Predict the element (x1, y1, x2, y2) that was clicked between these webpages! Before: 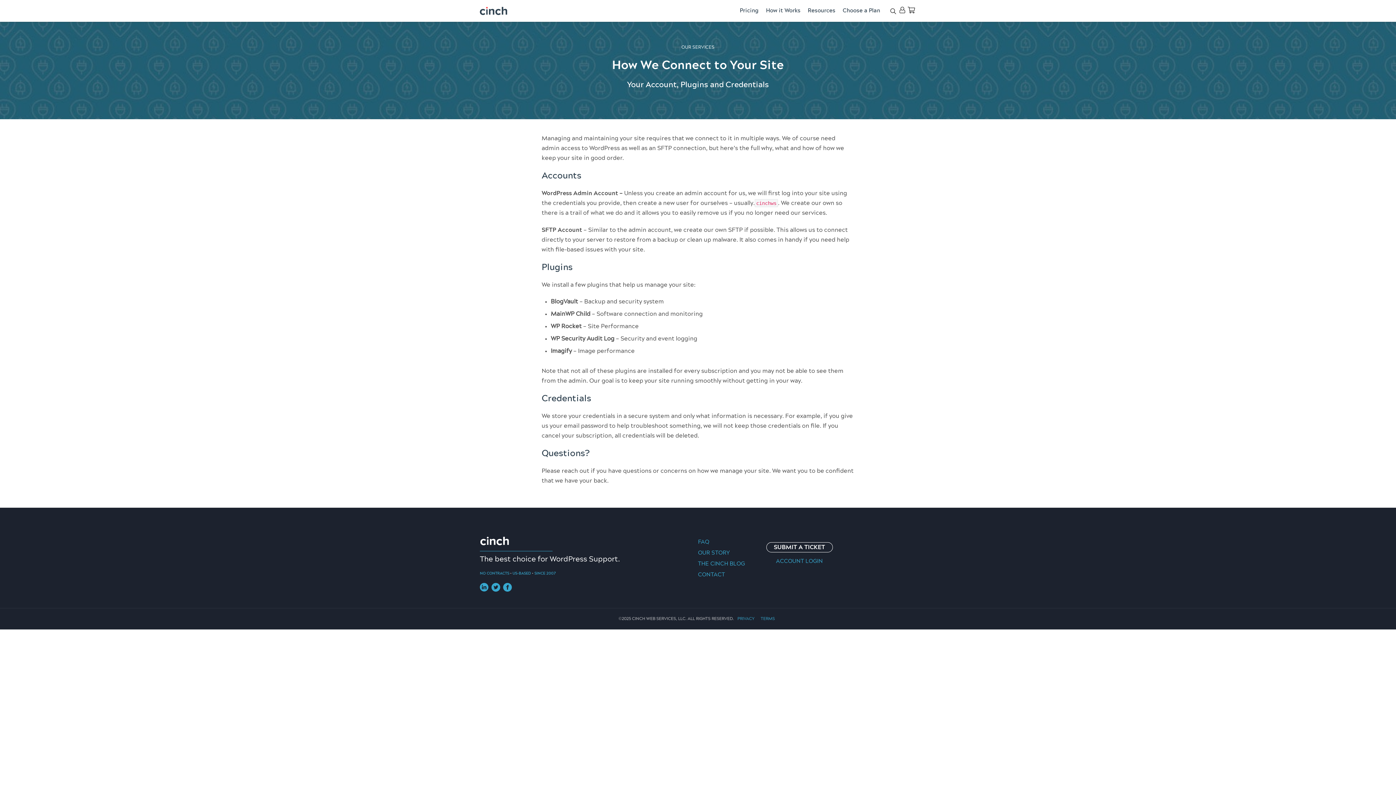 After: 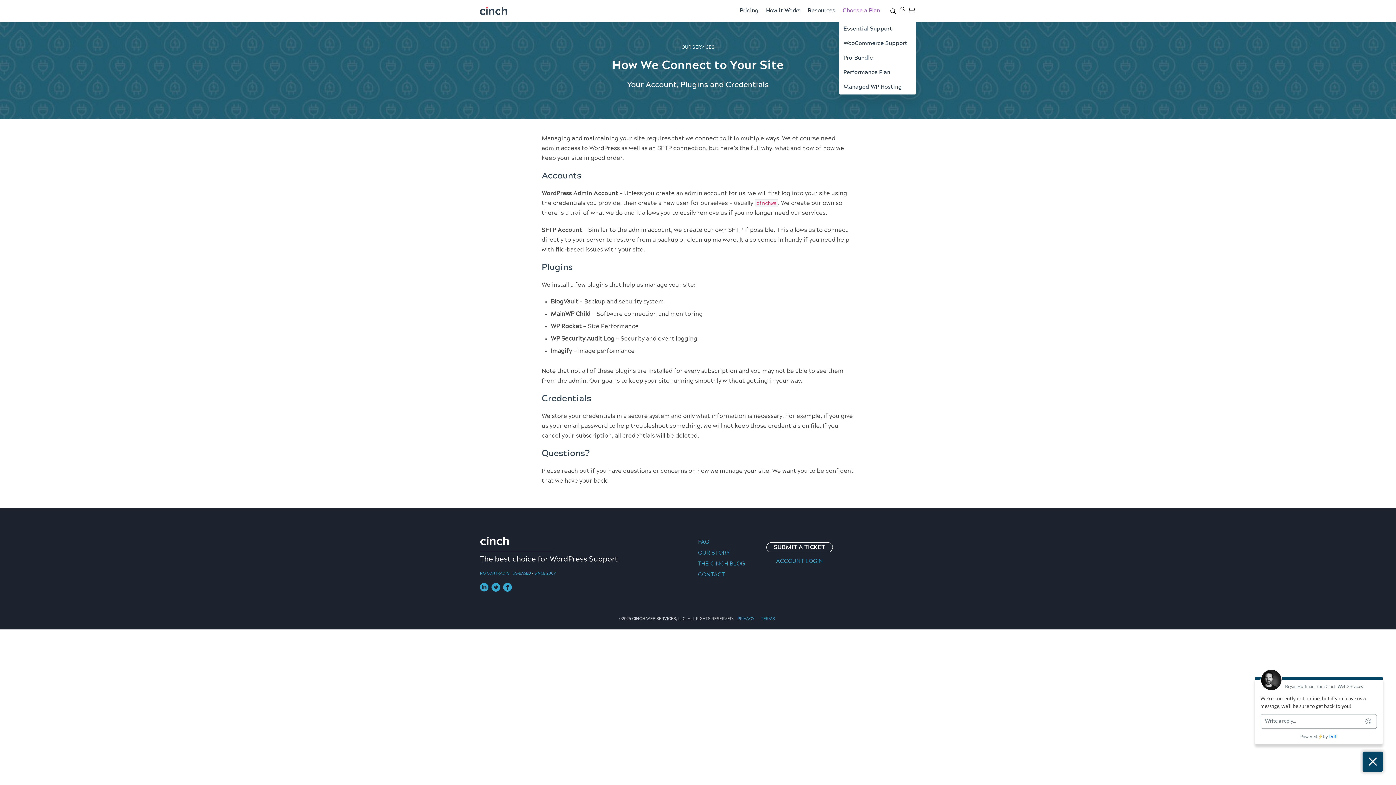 Action: label: Choose a Plan bbox: (839, 4, 884, 17)